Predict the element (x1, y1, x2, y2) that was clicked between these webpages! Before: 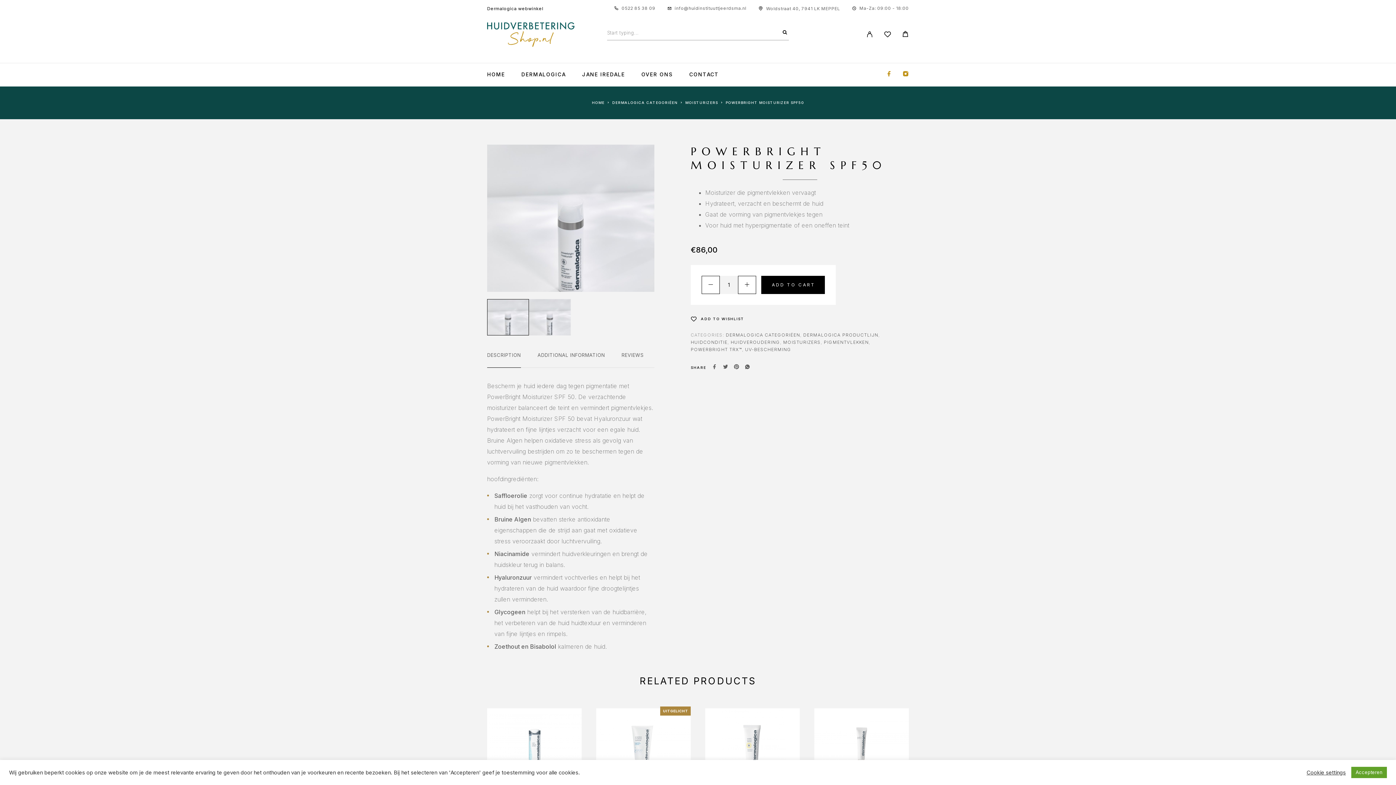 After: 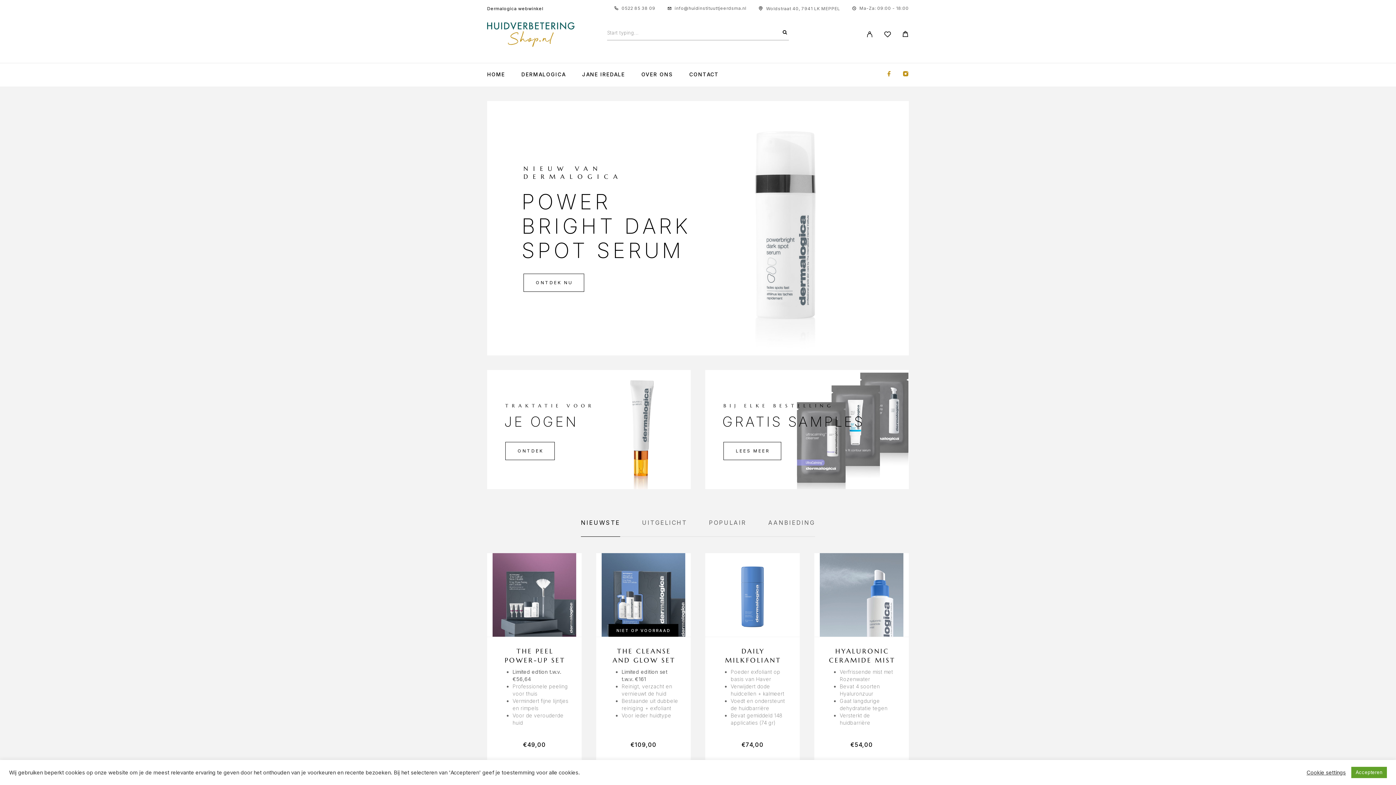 Action: bbox: (487, 41, 574, 48)